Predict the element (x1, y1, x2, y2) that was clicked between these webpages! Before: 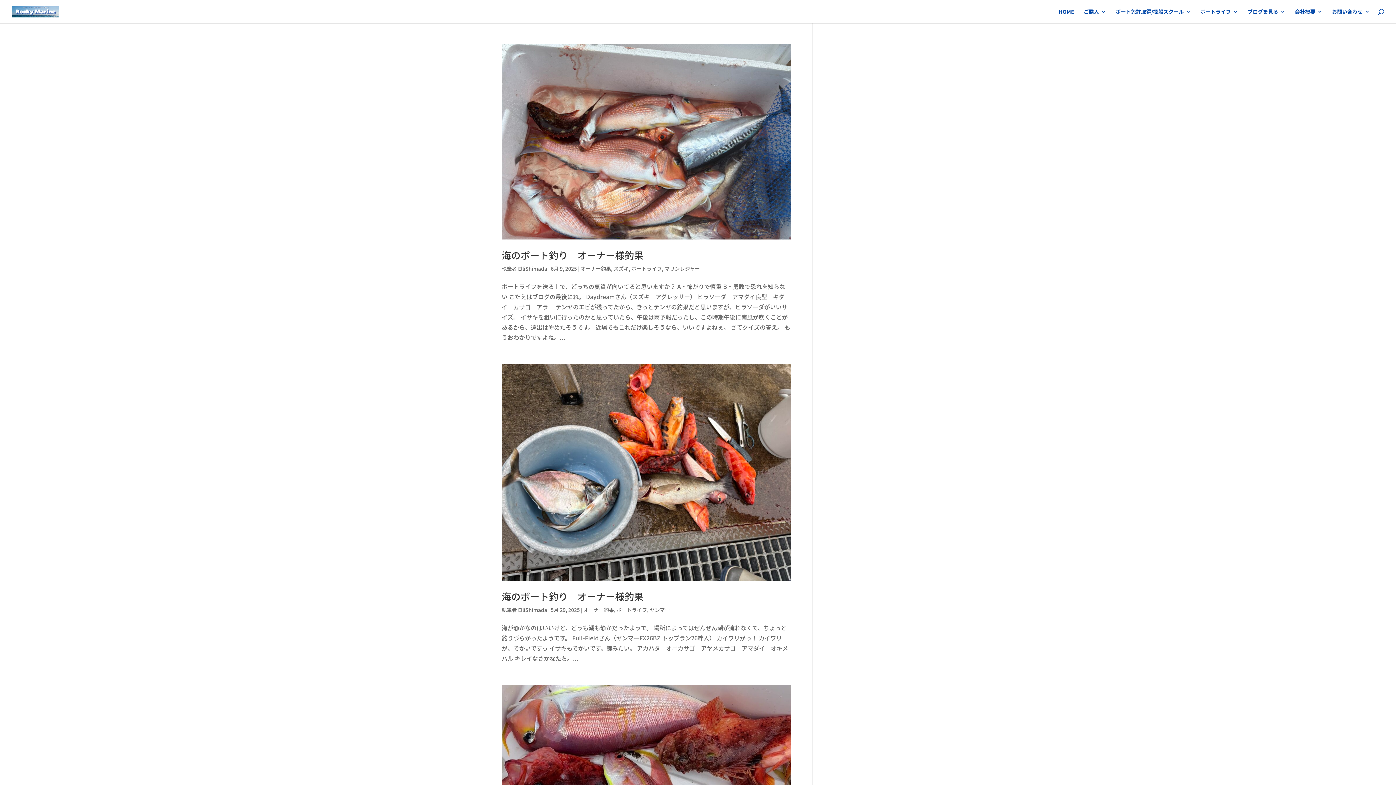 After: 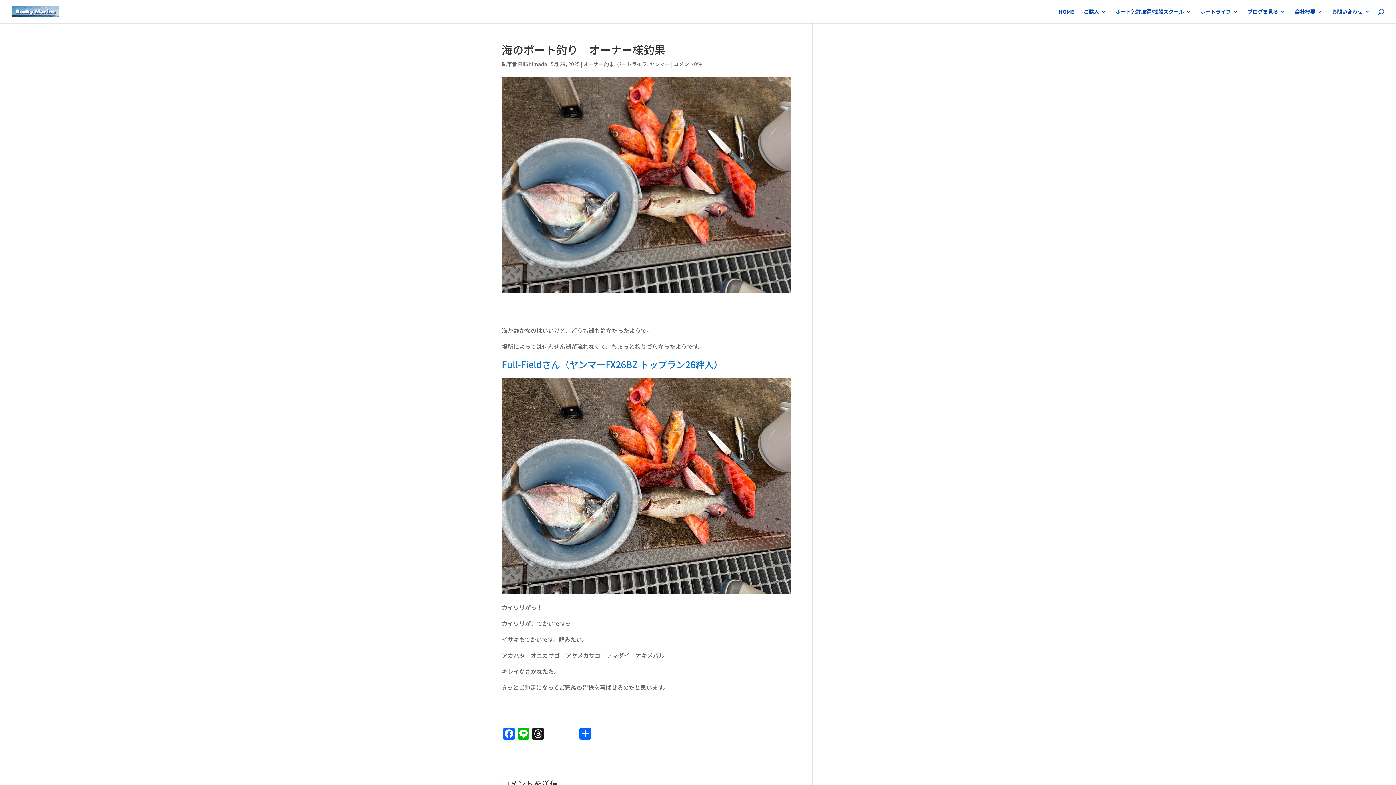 Action: label: 海のボート釣り　オーナー様釣果 bbox: (501, 589, 643, 603)